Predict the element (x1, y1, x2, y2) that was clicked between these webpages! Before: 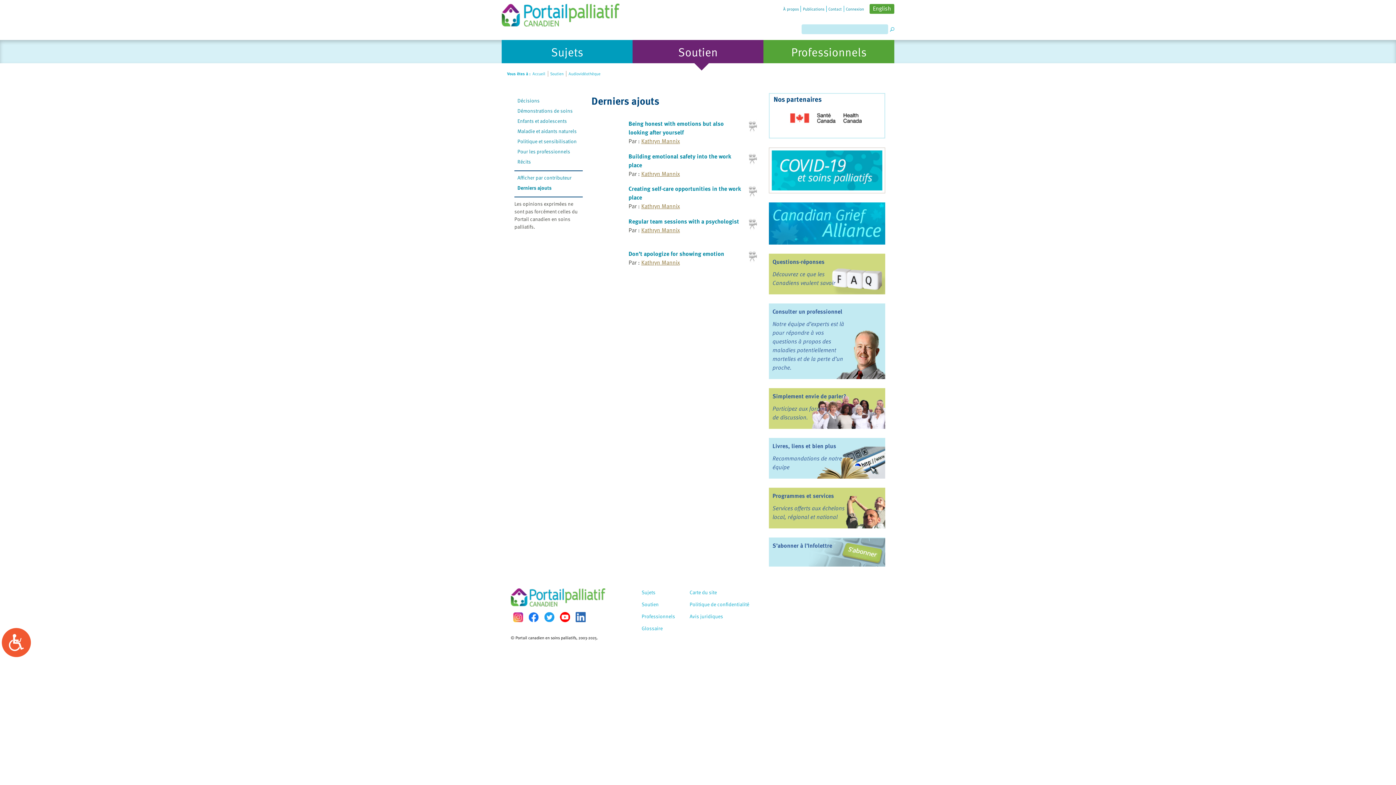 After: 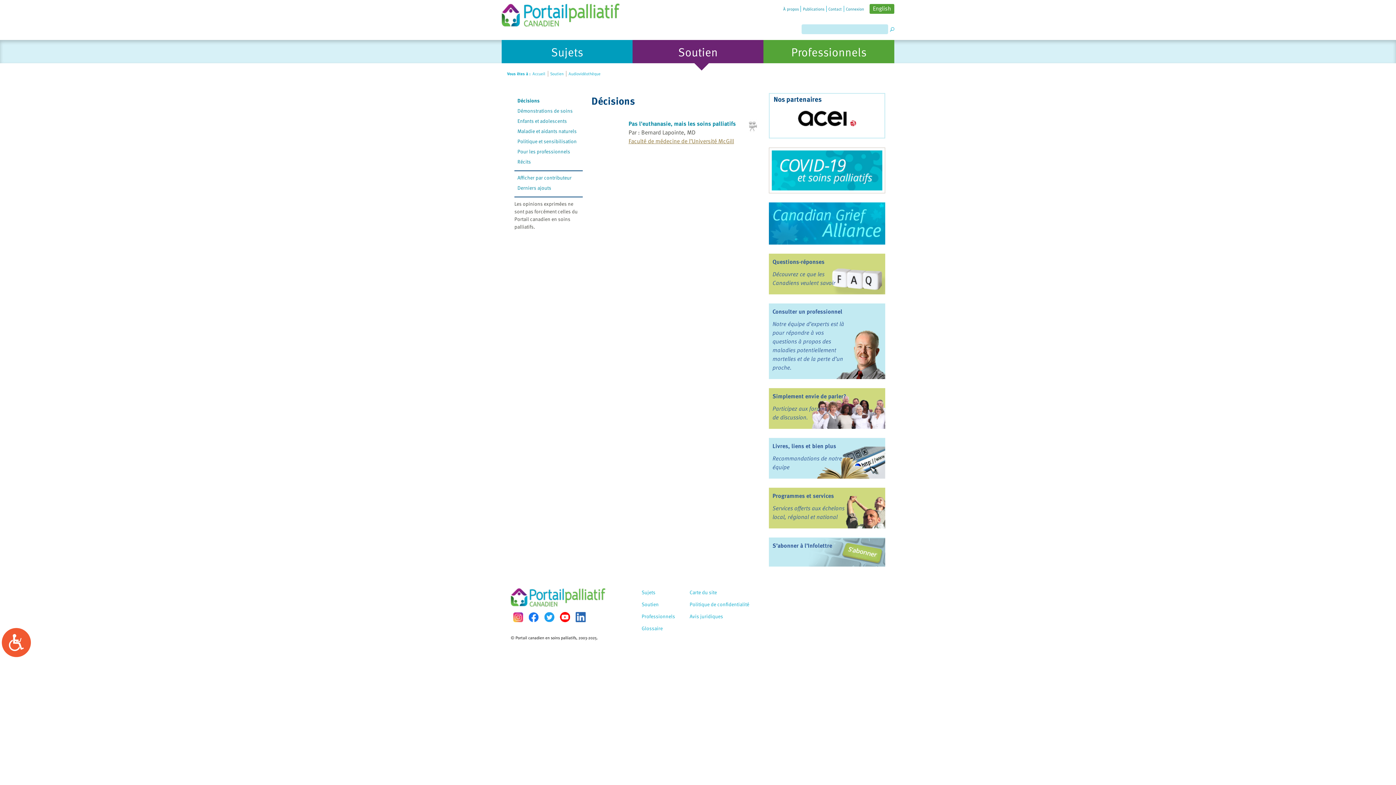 Action: label: Décisions bbox: (517, 96, 539, 104)